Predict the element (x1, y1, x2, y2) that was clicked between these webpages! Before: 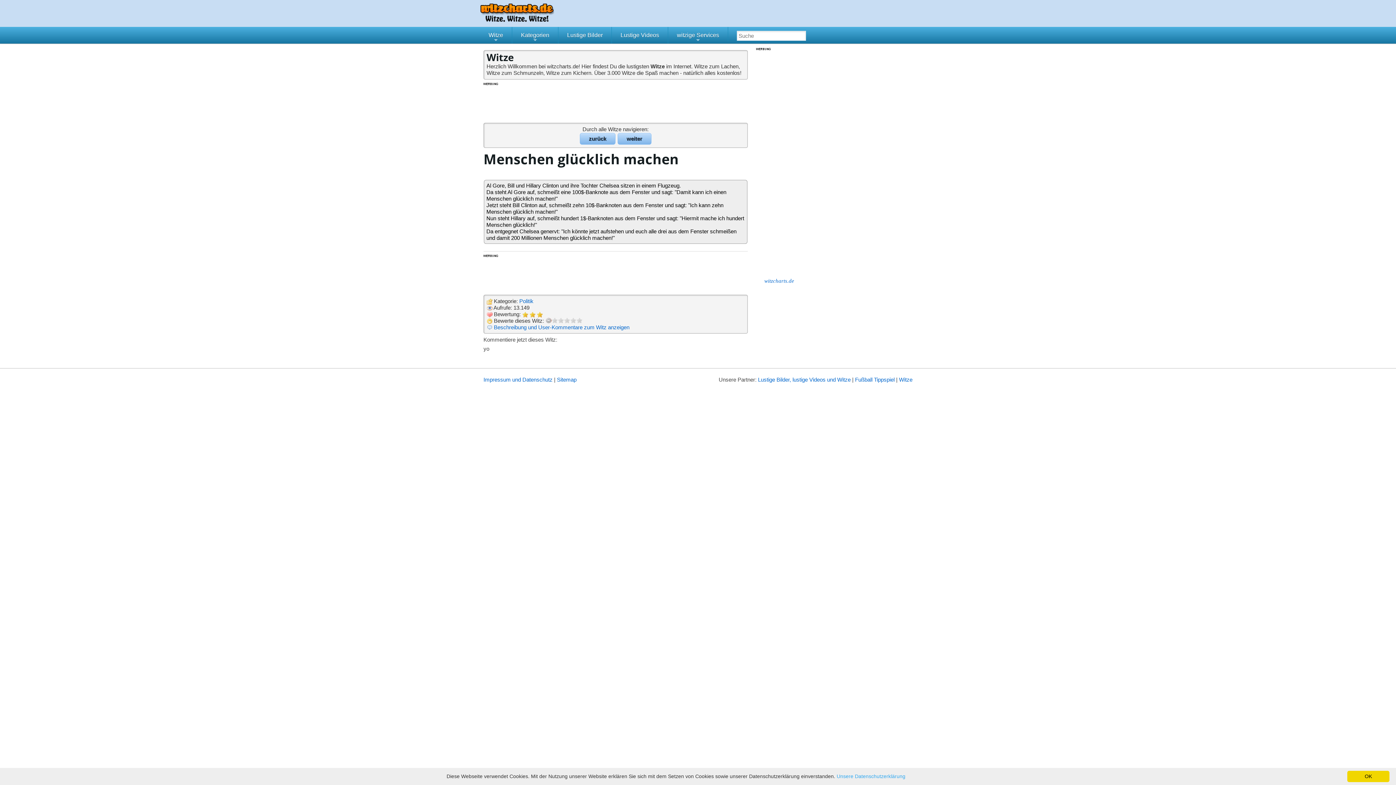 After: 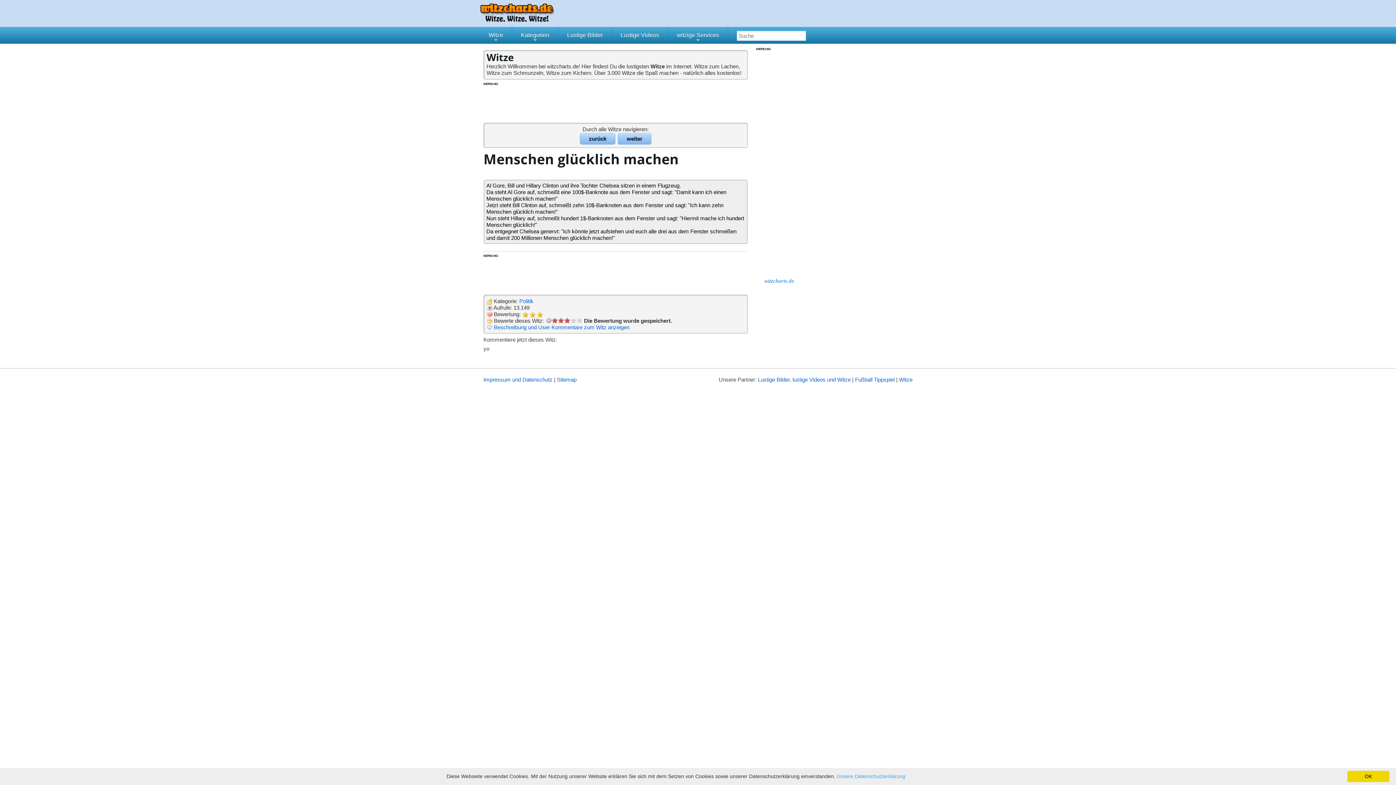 Action: bbox: (564, 317, 570, 323) label: 3